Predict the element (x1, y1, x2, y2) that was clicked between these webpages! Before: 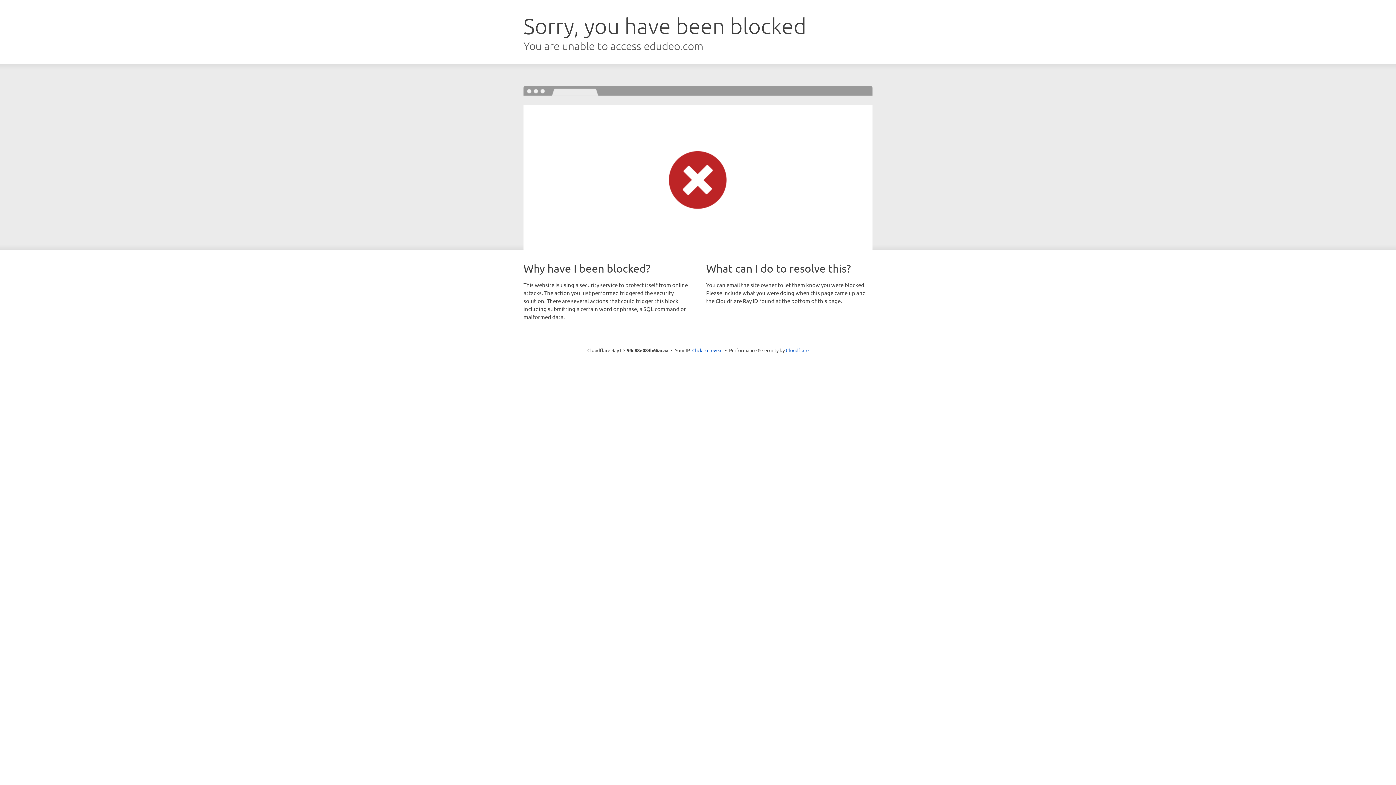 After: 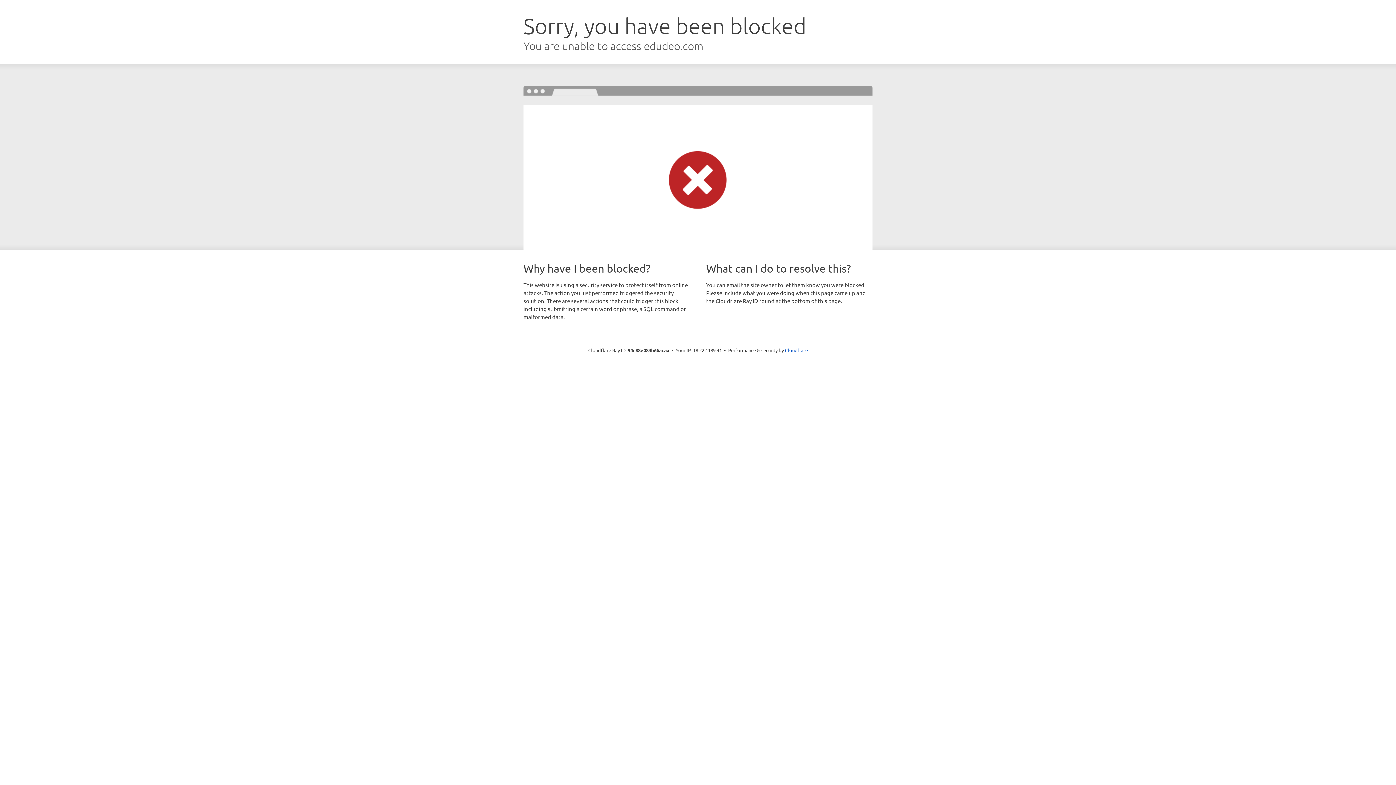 Action: bbox: (692, 346, 722, 353) label: Click to reveal